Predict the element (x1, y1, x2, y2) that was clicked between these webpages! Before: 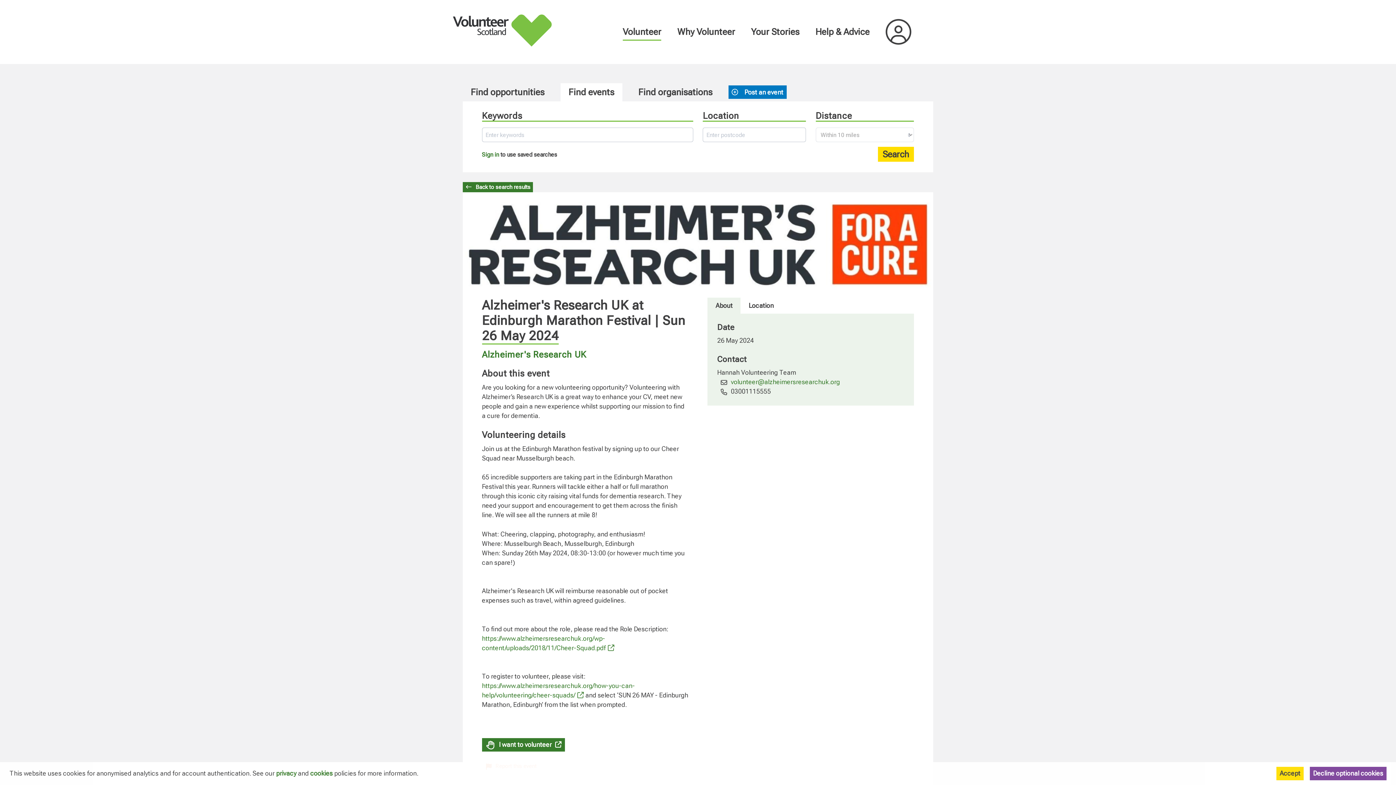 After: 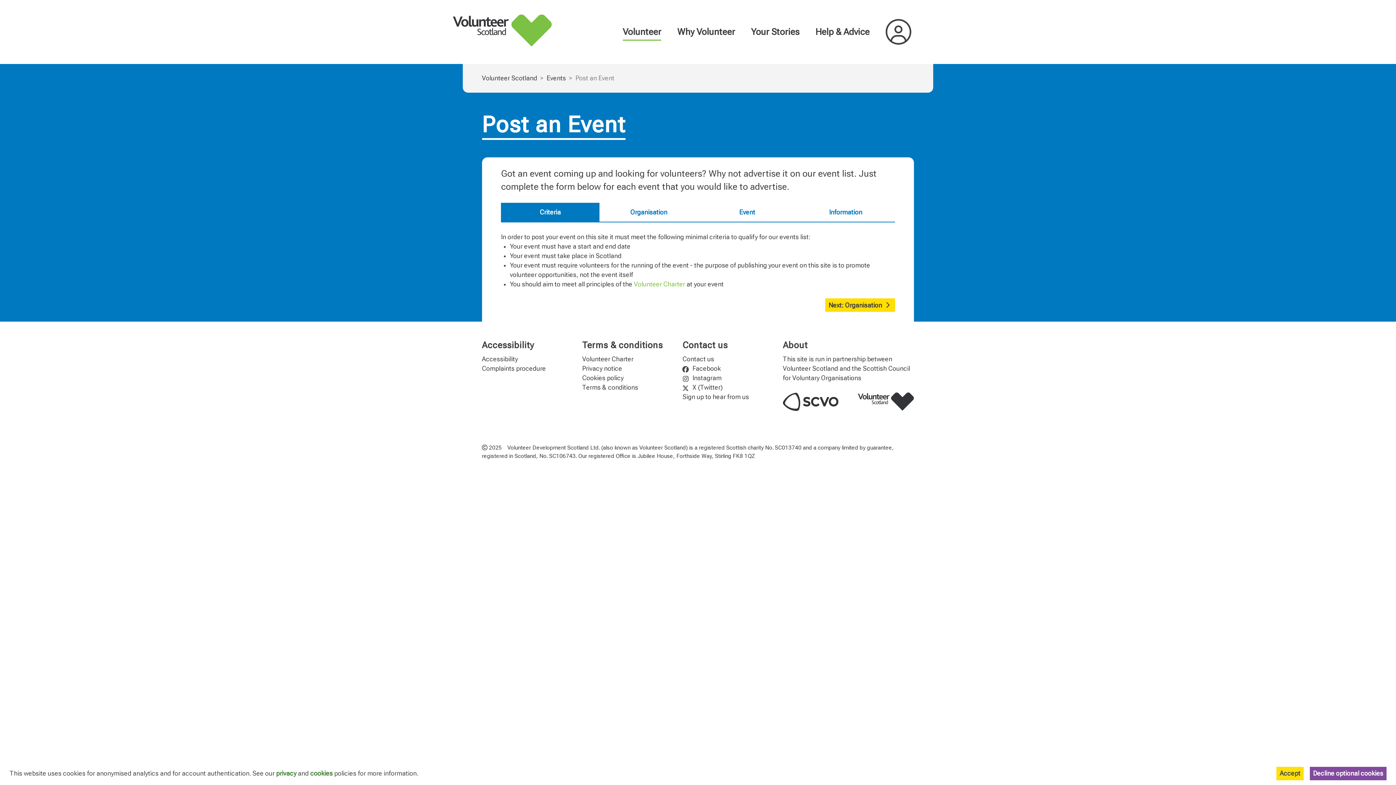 Action: bbox: (728, 85, 786, 99) label:  Post an event